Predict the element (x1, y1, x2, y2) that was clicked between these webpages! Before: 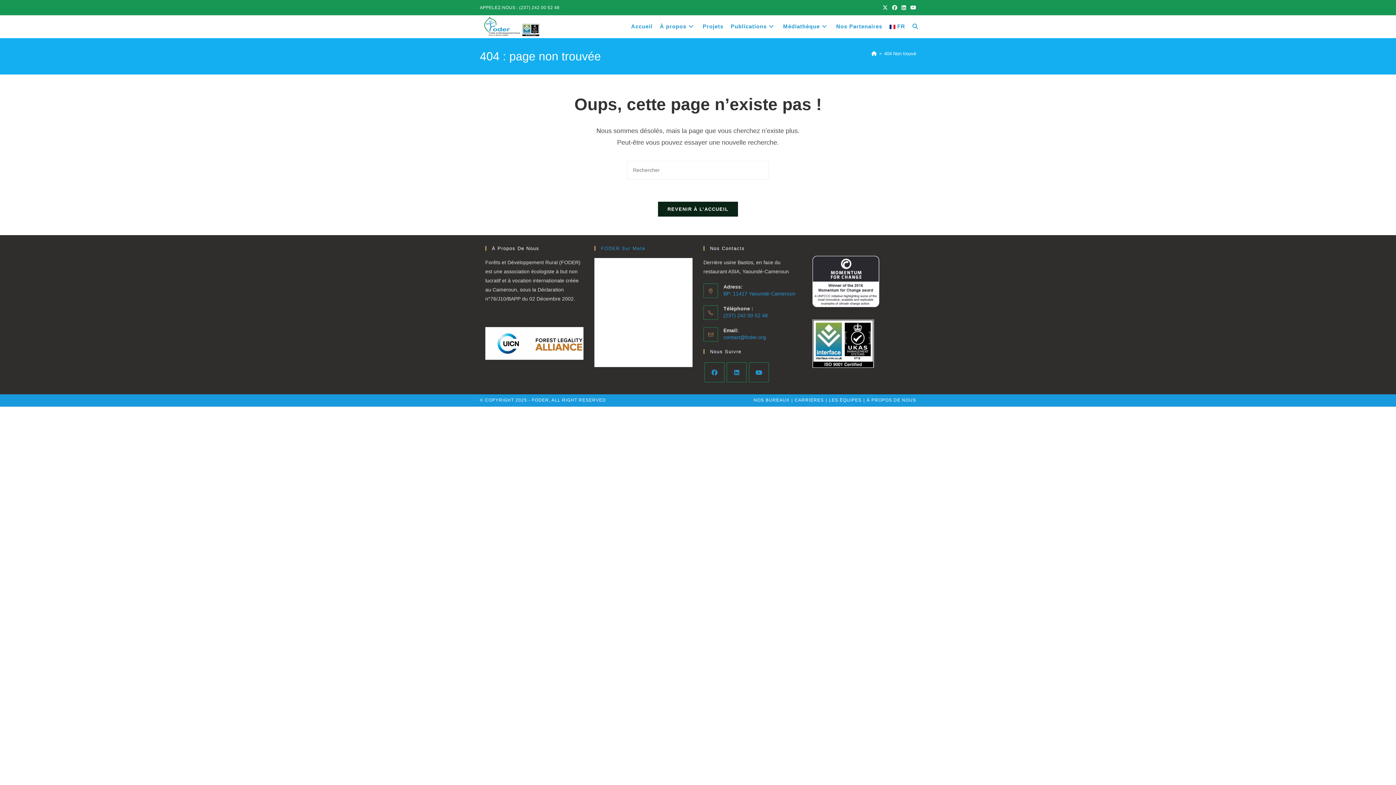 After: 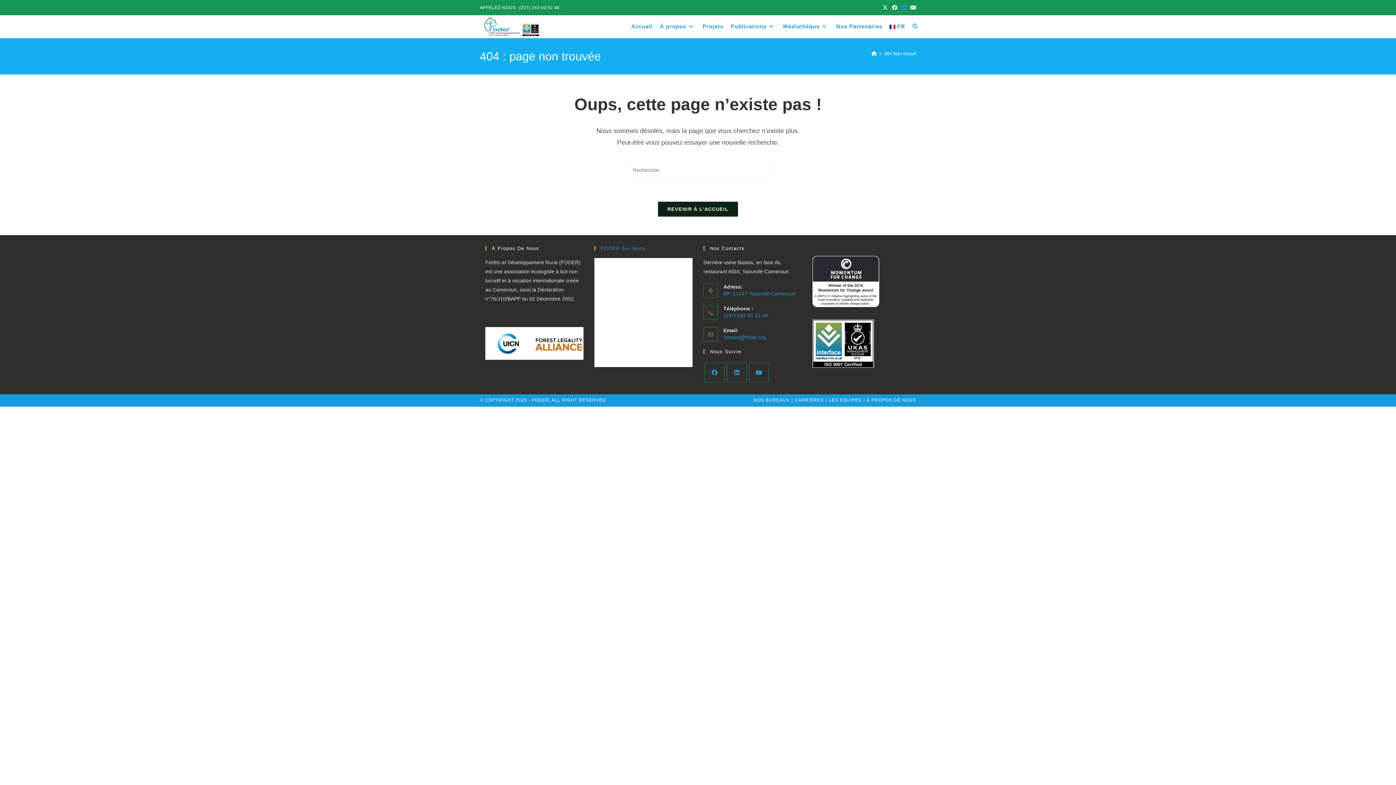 Action: label: LinkedIn (opens in a new tab) bbox: (899, 4, 908, 11)